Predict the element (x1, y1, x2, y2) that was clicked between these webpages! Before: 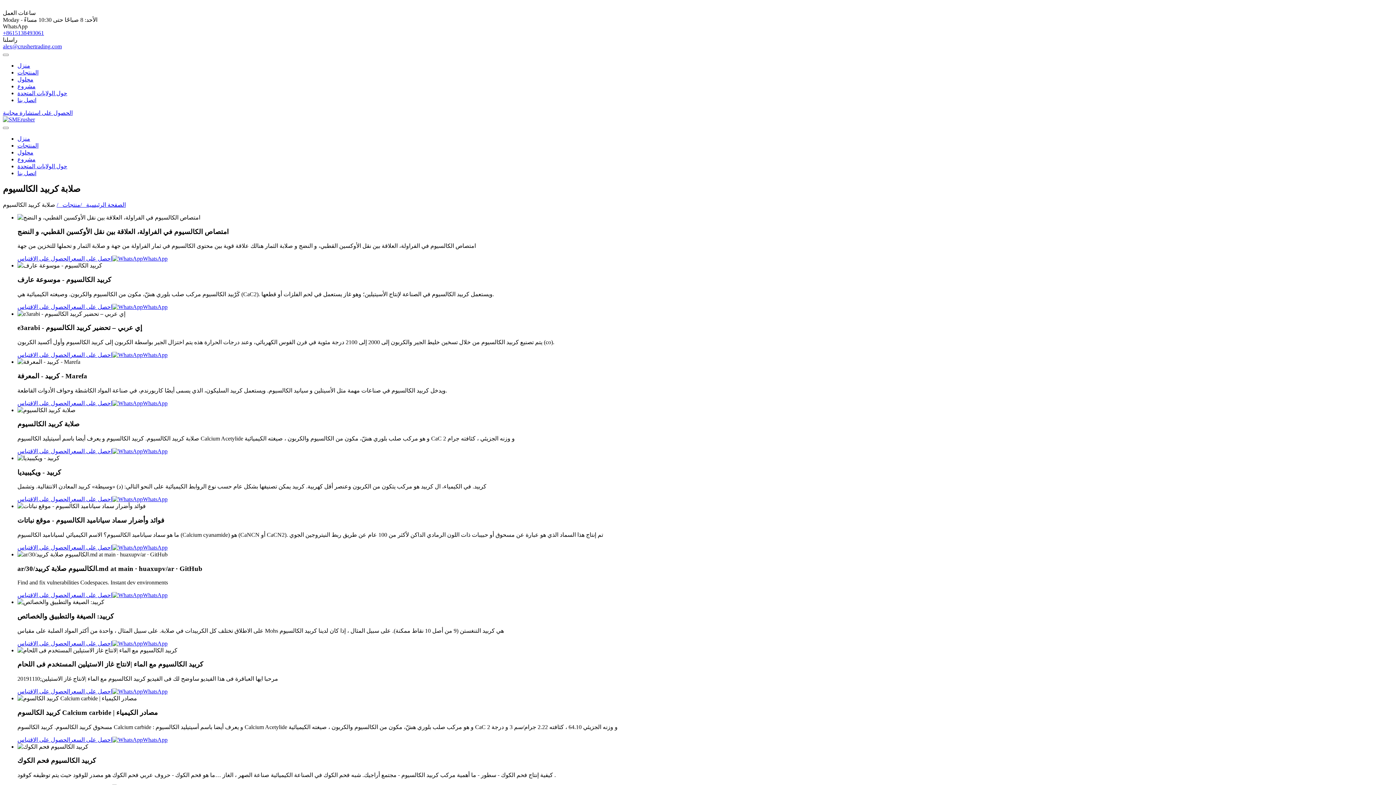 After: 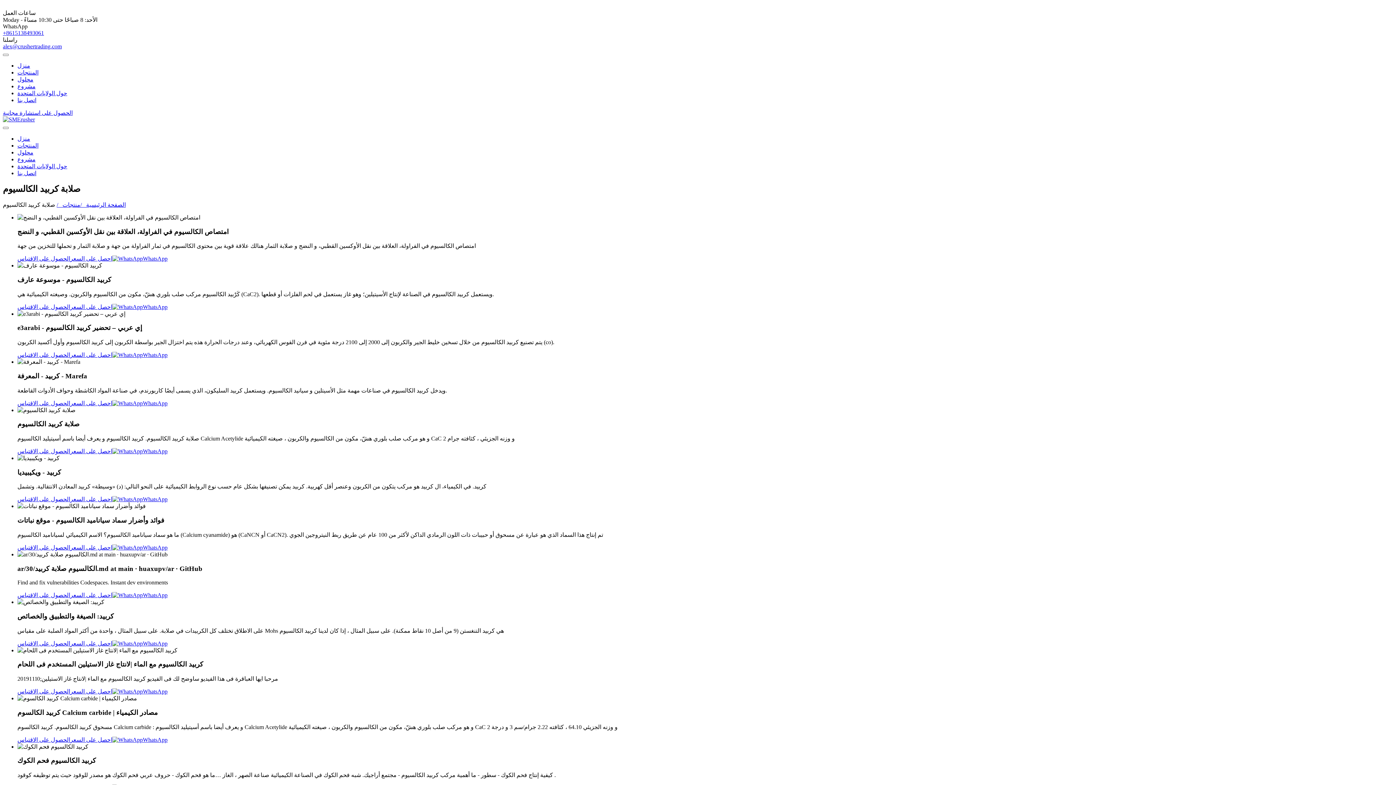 Action: label: الحصول على استشارة مجانية bbox: (2, 109, 72, 116)